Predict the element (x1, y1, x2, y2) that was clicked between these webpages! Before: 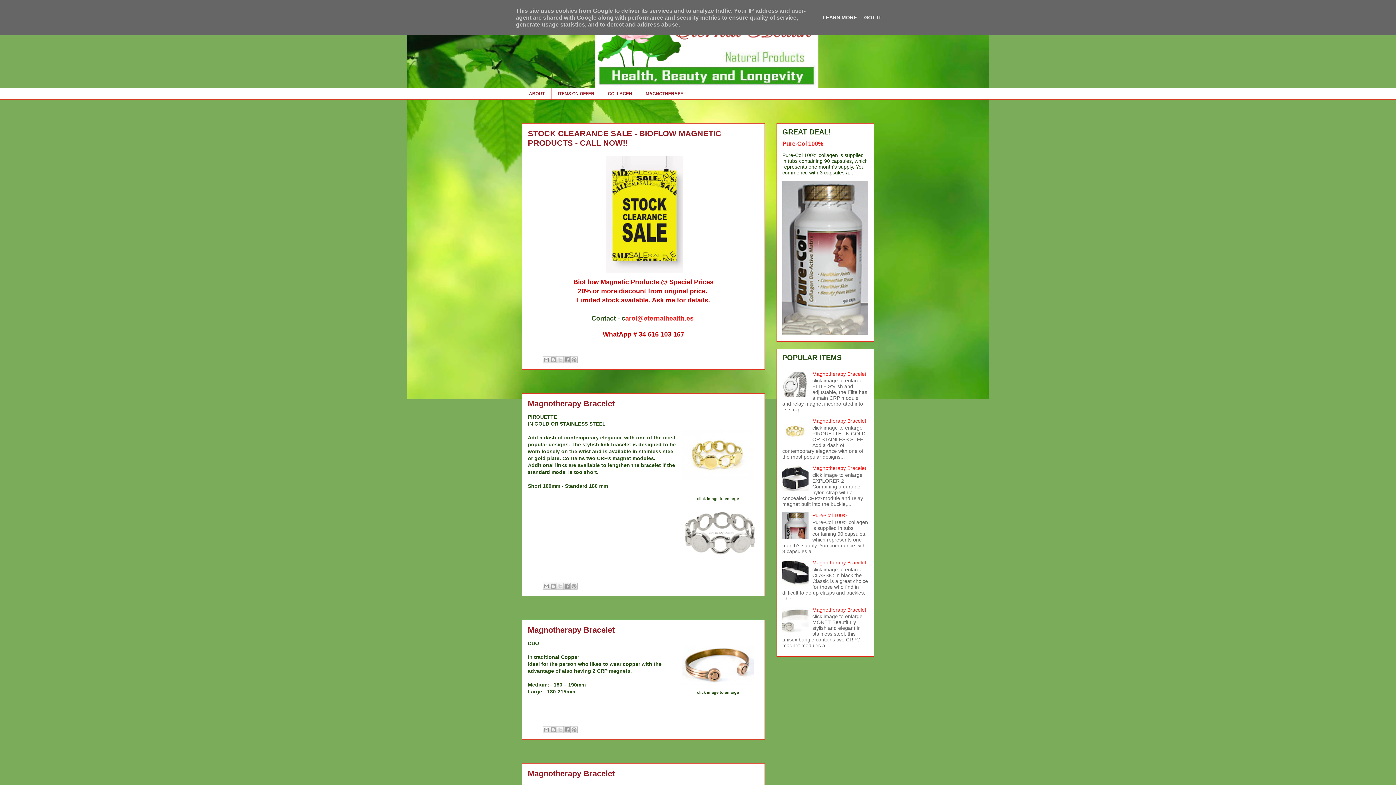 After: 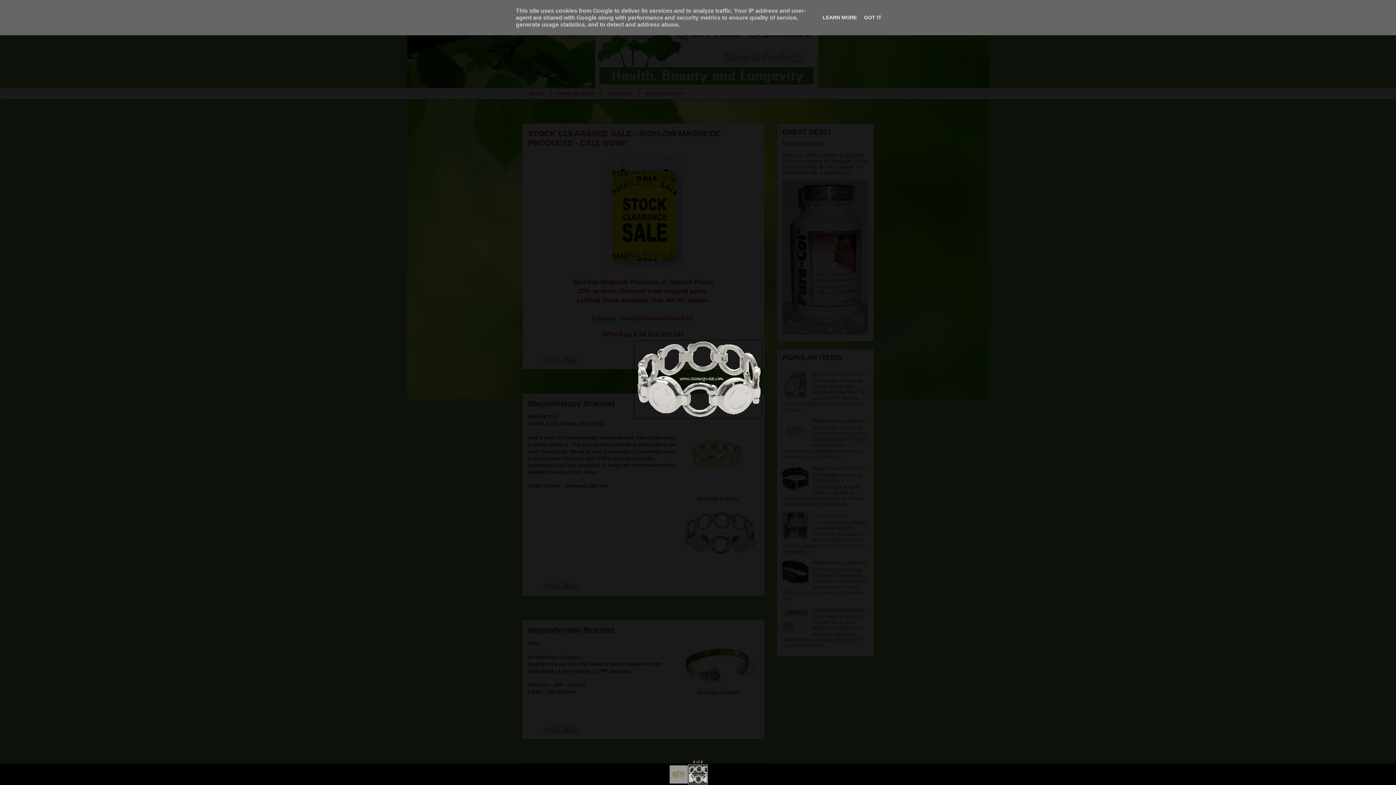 Action: bbox: (680, 508, 759, 560)